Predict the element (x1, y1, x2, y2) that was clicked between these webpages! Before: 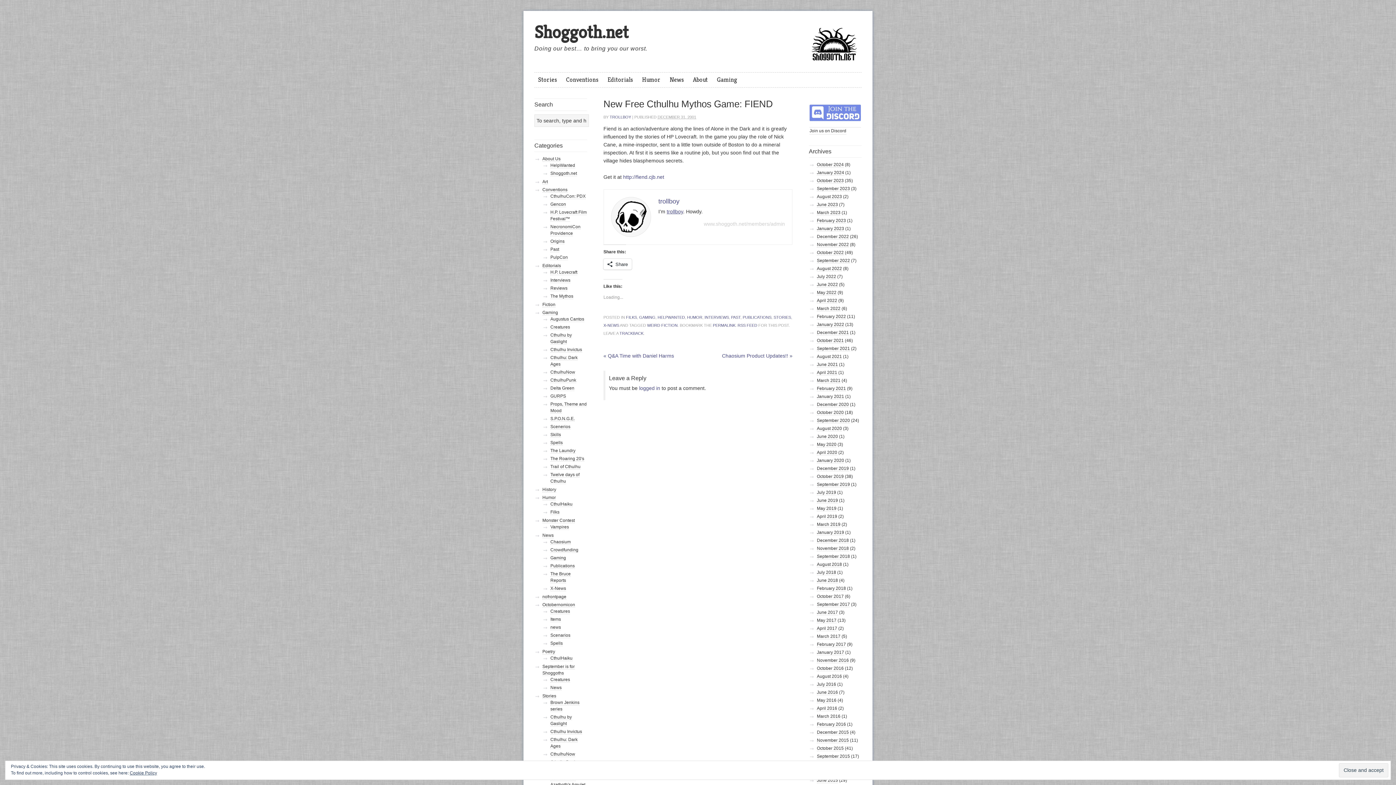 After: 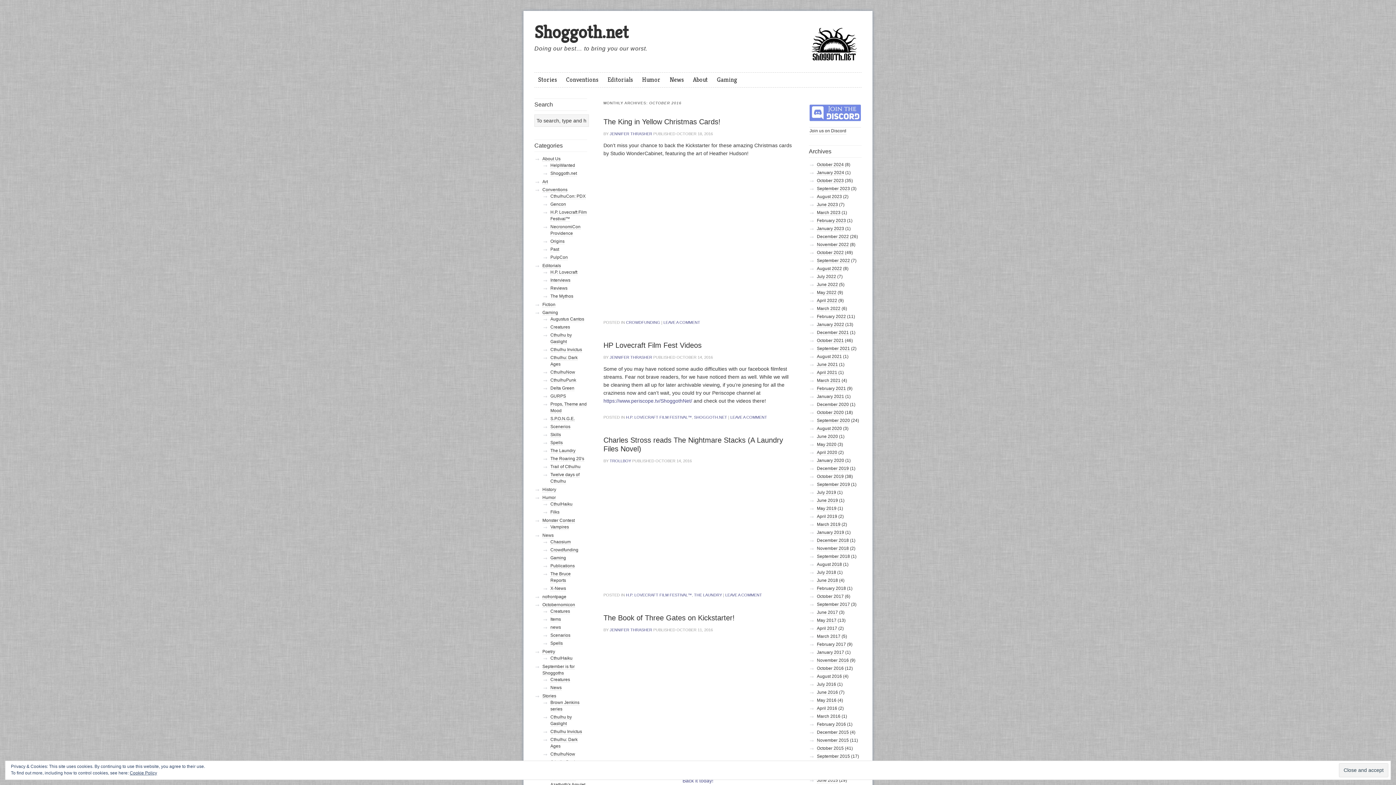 Action: bbox: (817, 666, 844, 671) label: October 2016